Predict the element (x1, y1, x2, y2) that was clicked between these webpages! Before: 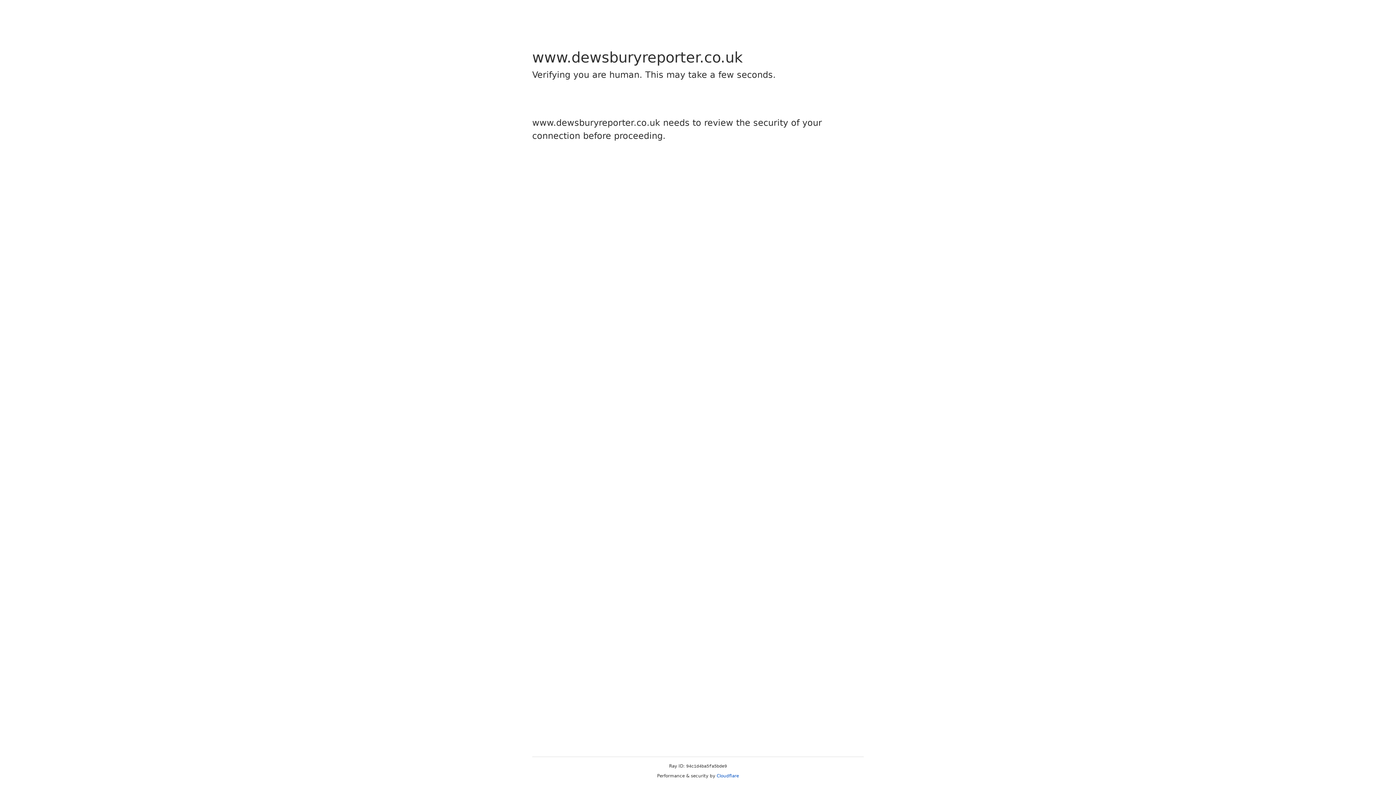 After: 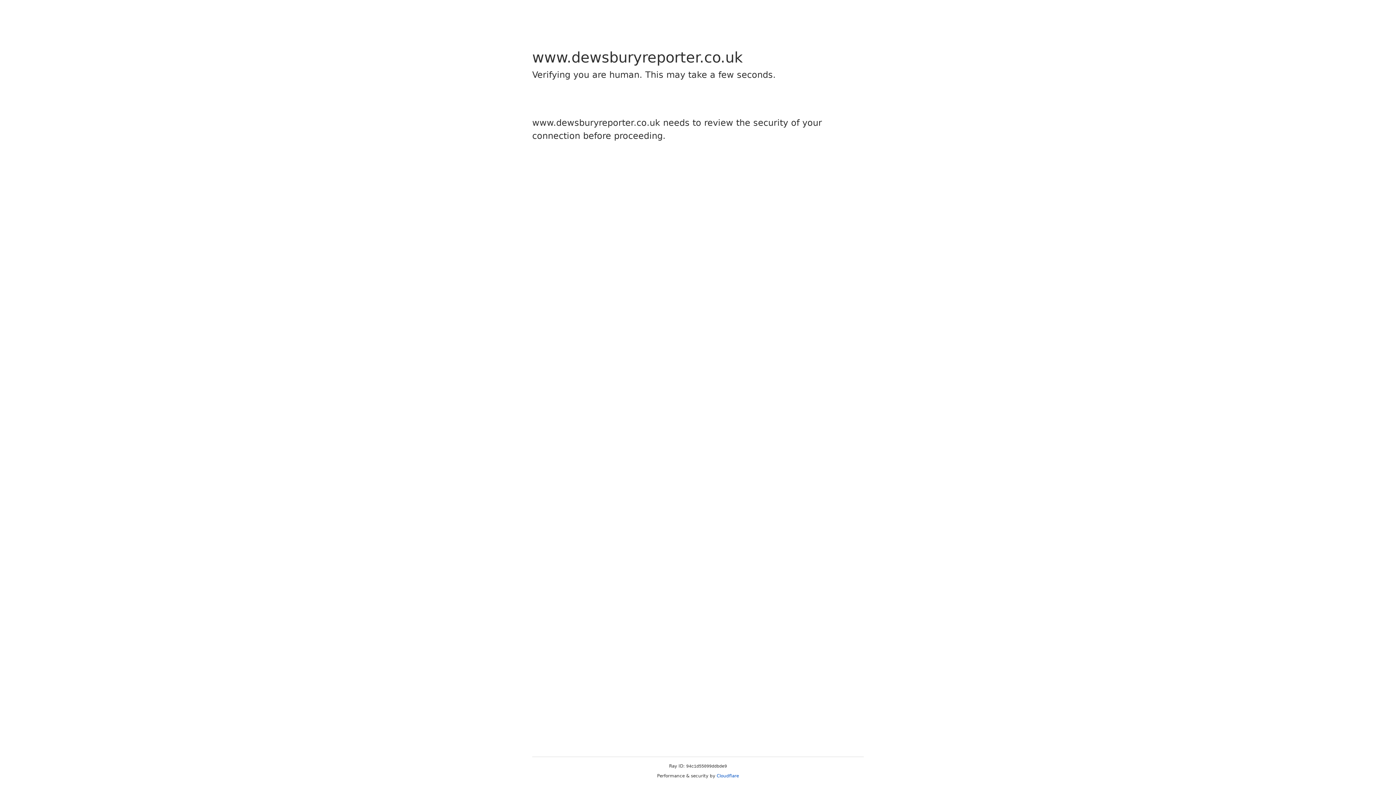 Action: bbox: (716, 773, 739, 778) label: Cloudflare